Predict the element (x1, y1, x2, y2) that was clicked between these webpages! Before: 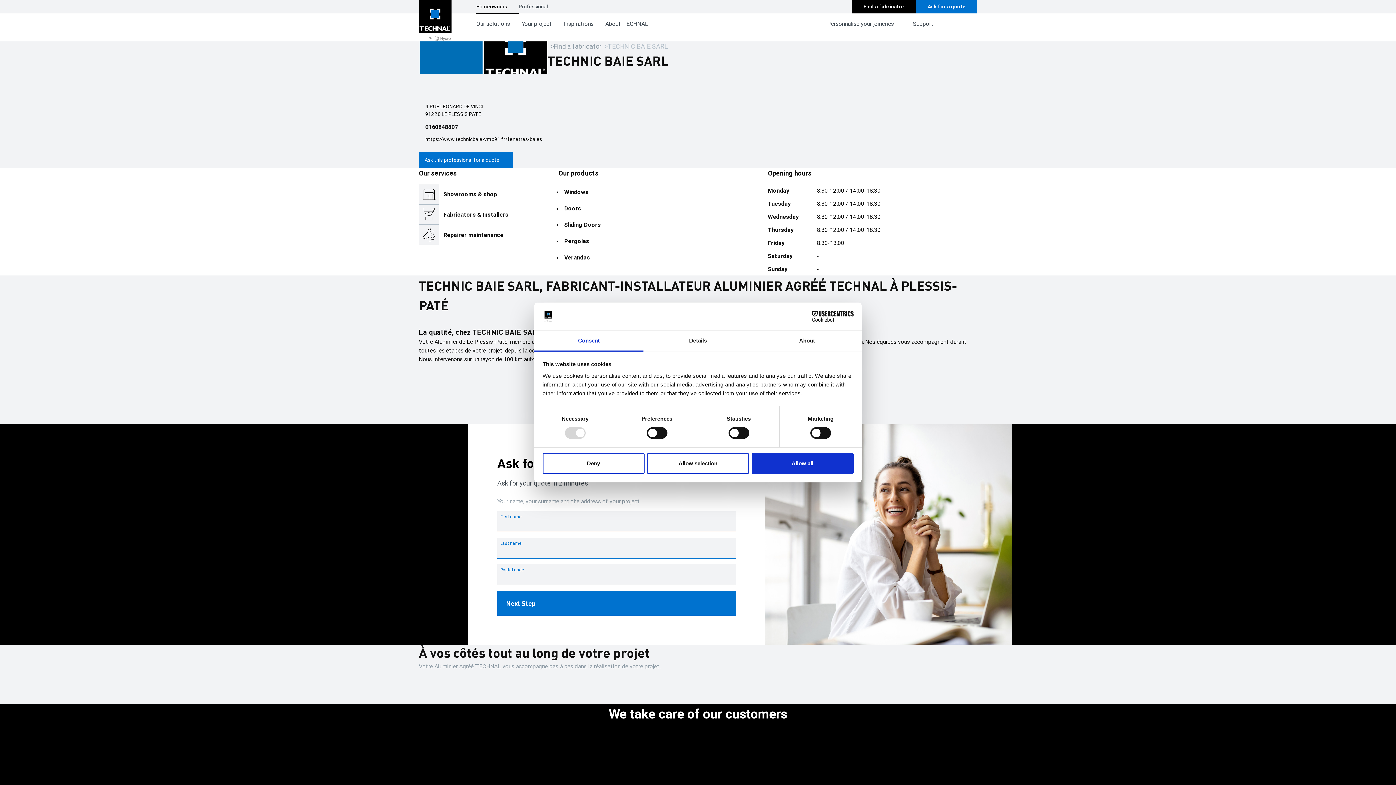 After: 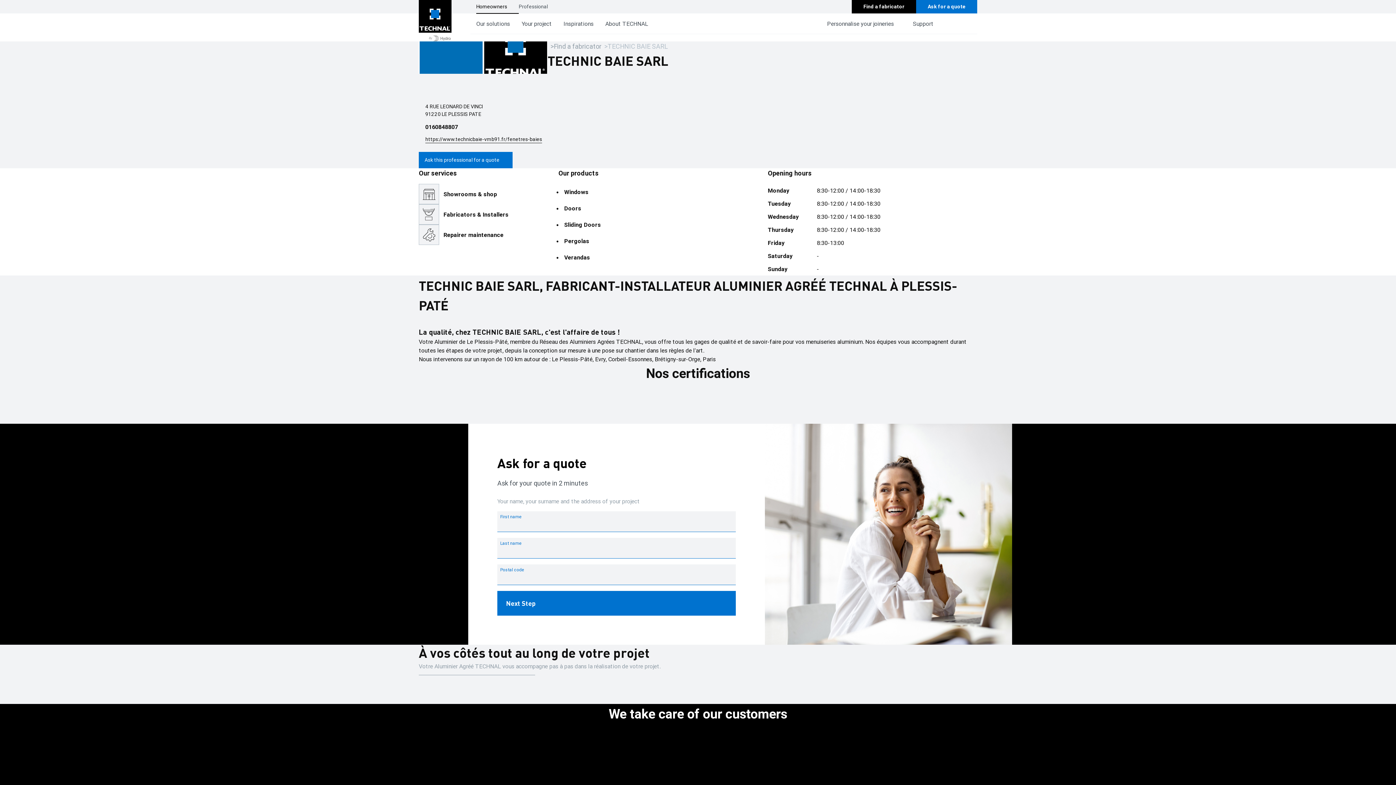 Action: label: Deny bbox: (542, 453, 644, 474)